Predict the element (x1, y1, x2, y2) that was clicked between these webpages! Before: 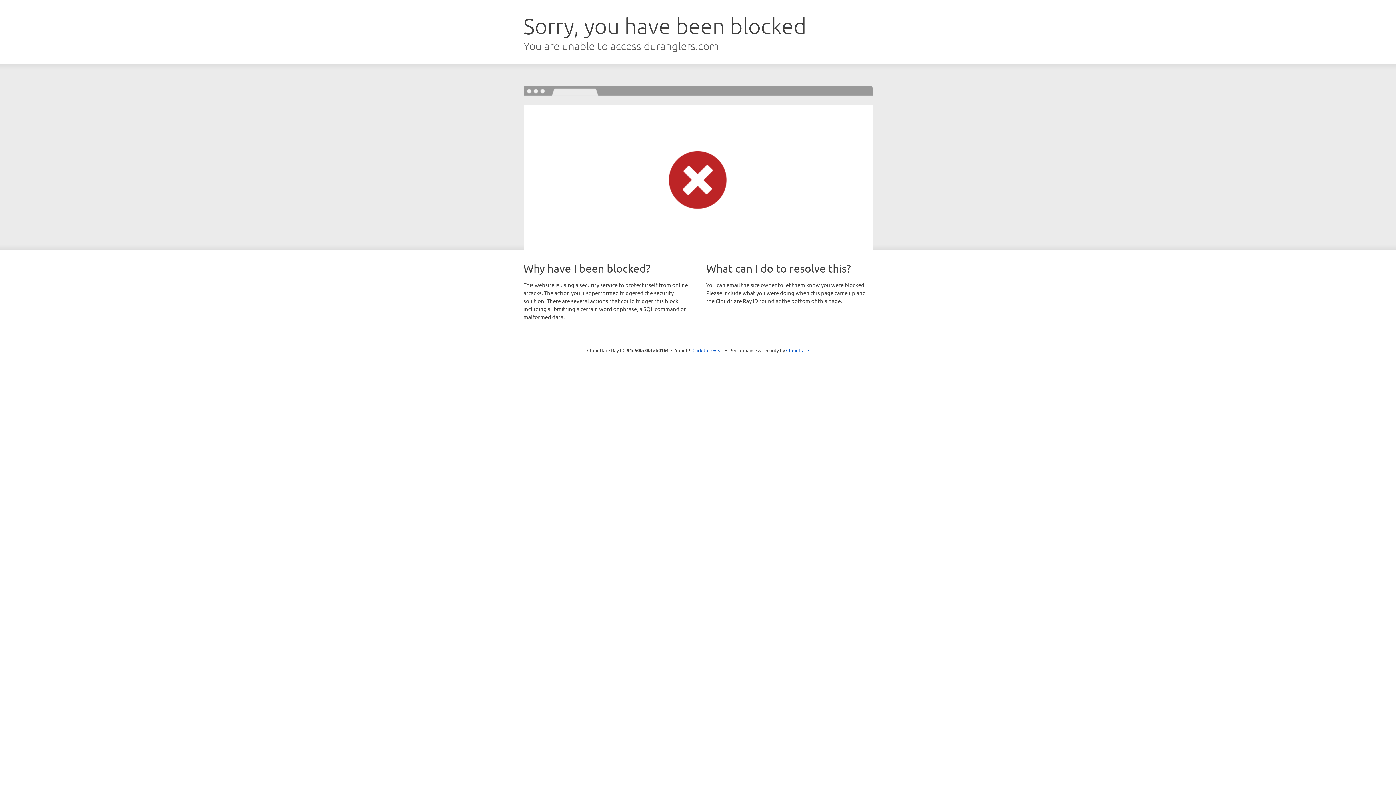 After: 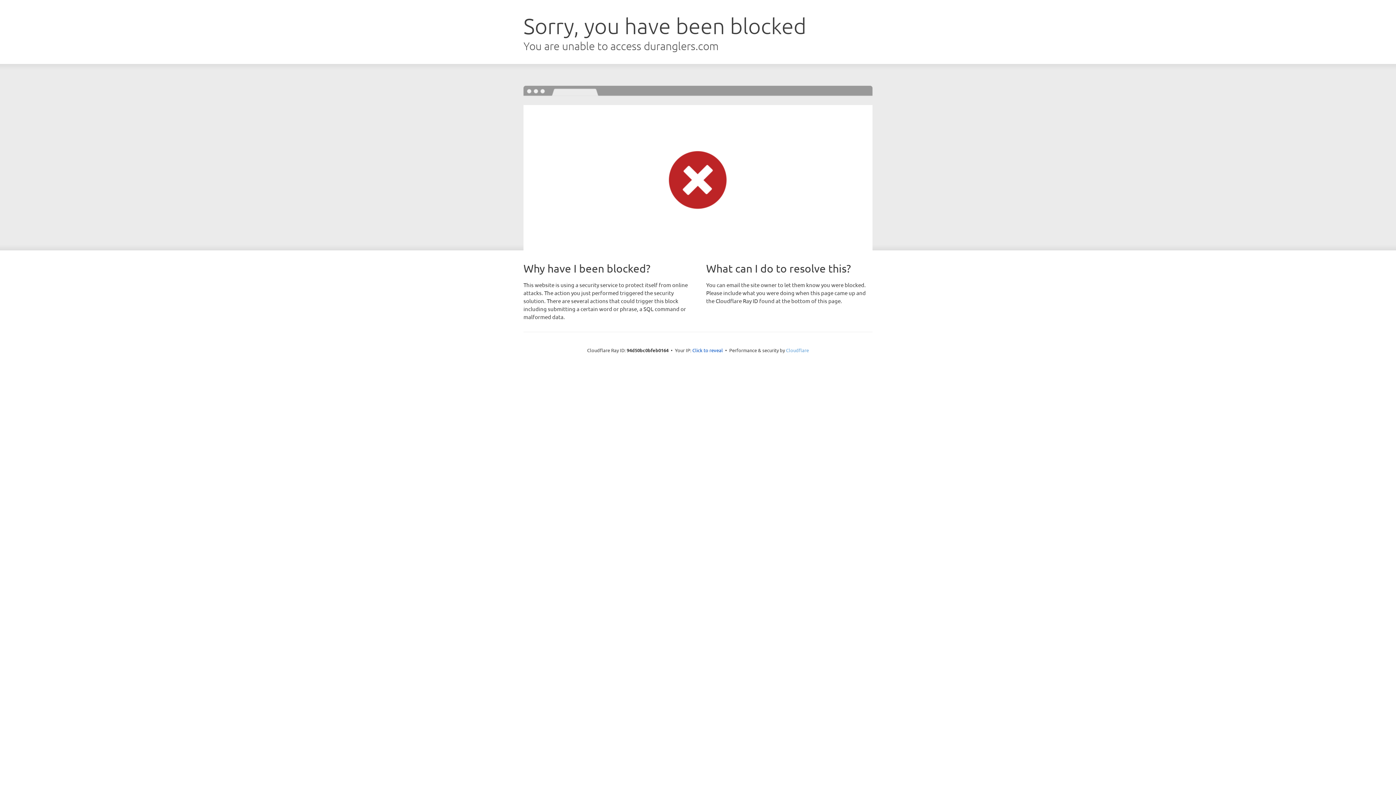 Action: bbox: (786, 347, 809, 353) label: Cloudflare